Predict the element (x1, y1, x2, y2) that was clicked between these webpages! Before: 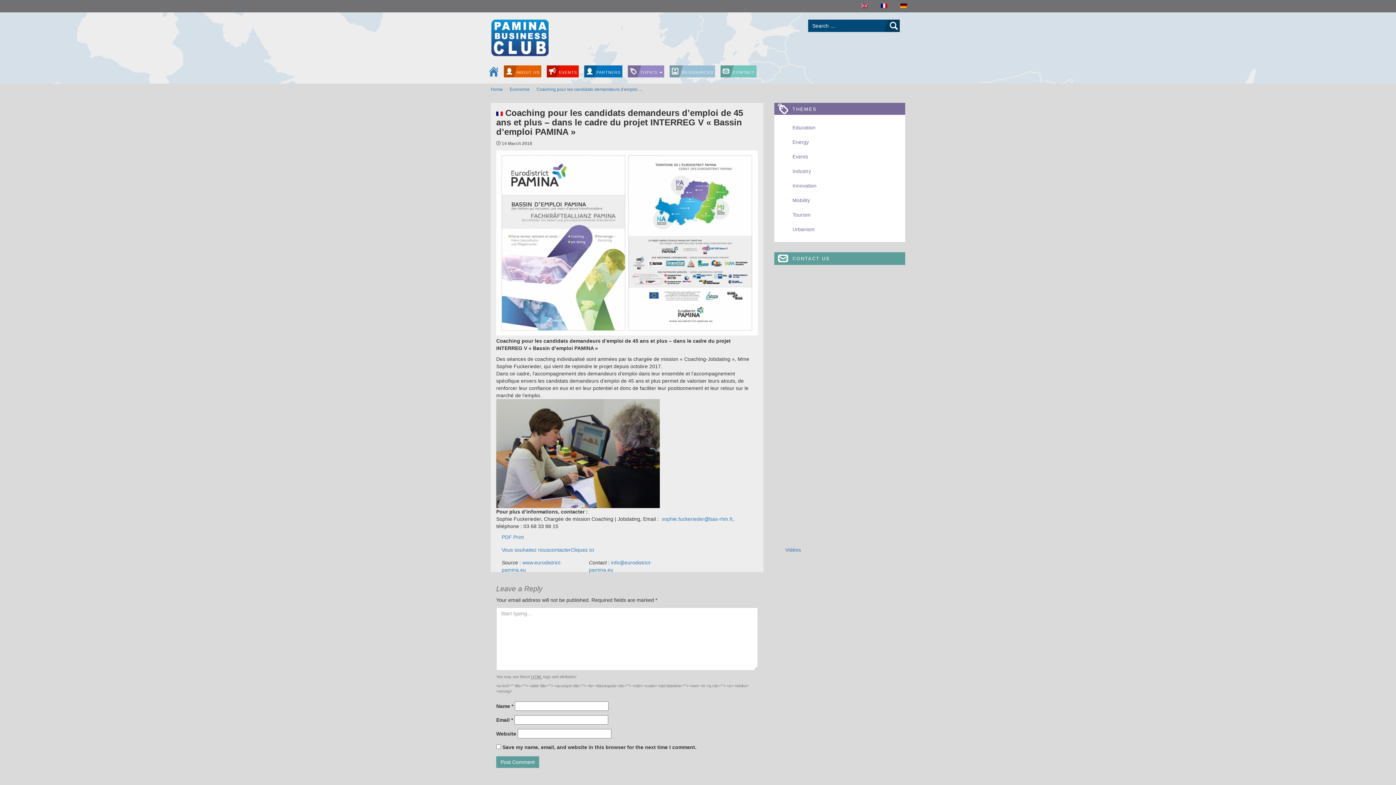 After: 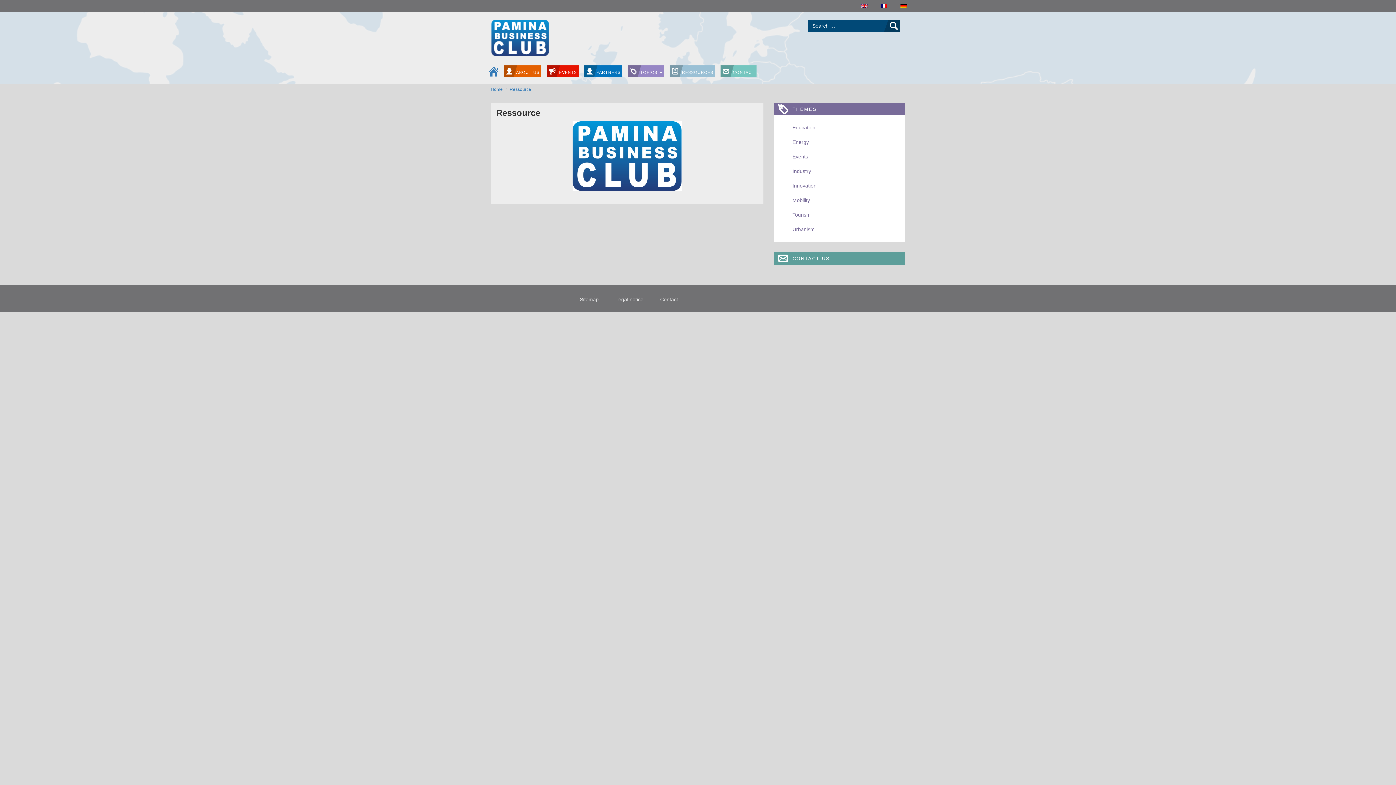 Action: label: RESSOURCES bbox: (669, 65, 715, 77)